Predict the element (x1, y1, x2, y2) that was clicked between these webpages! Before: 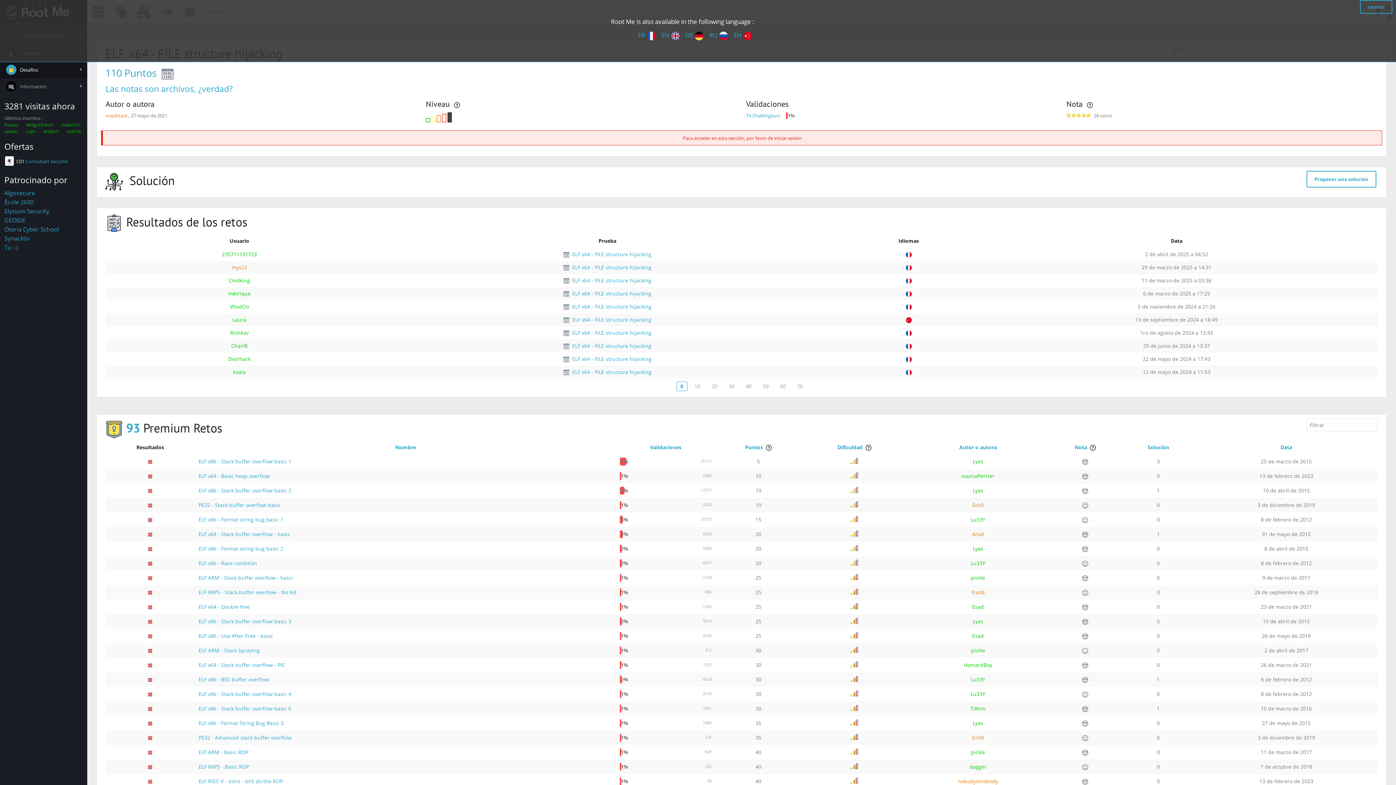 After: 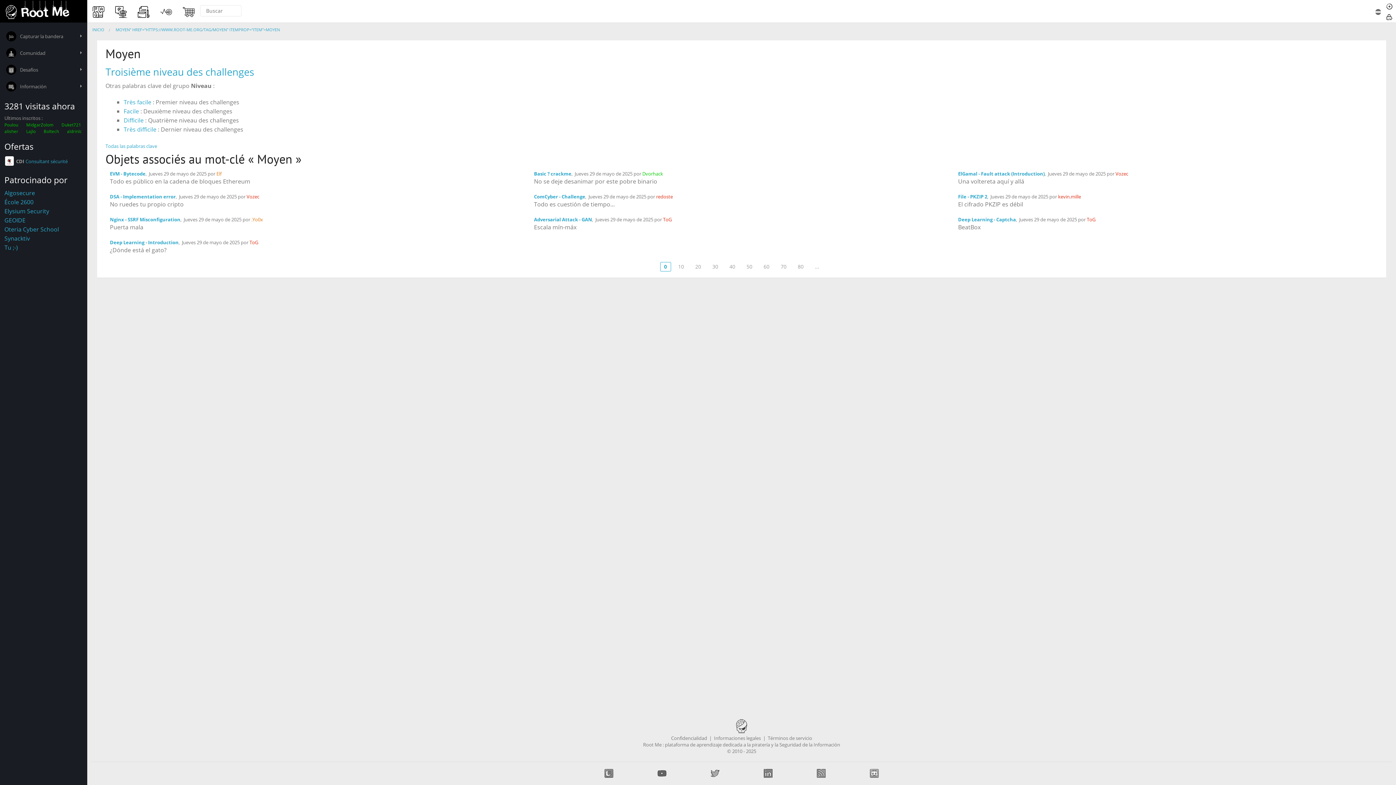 Action: bbox: (850, 662, 858, 669)